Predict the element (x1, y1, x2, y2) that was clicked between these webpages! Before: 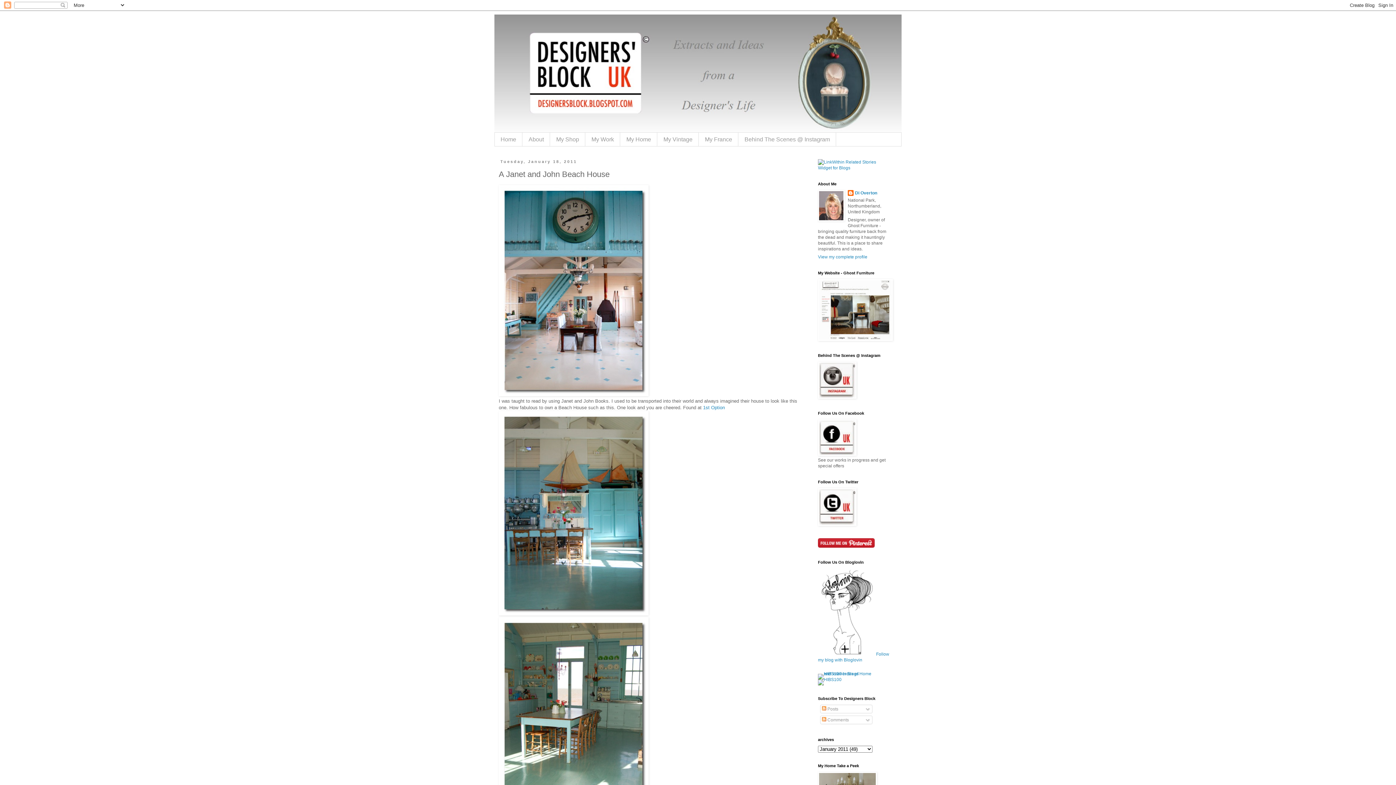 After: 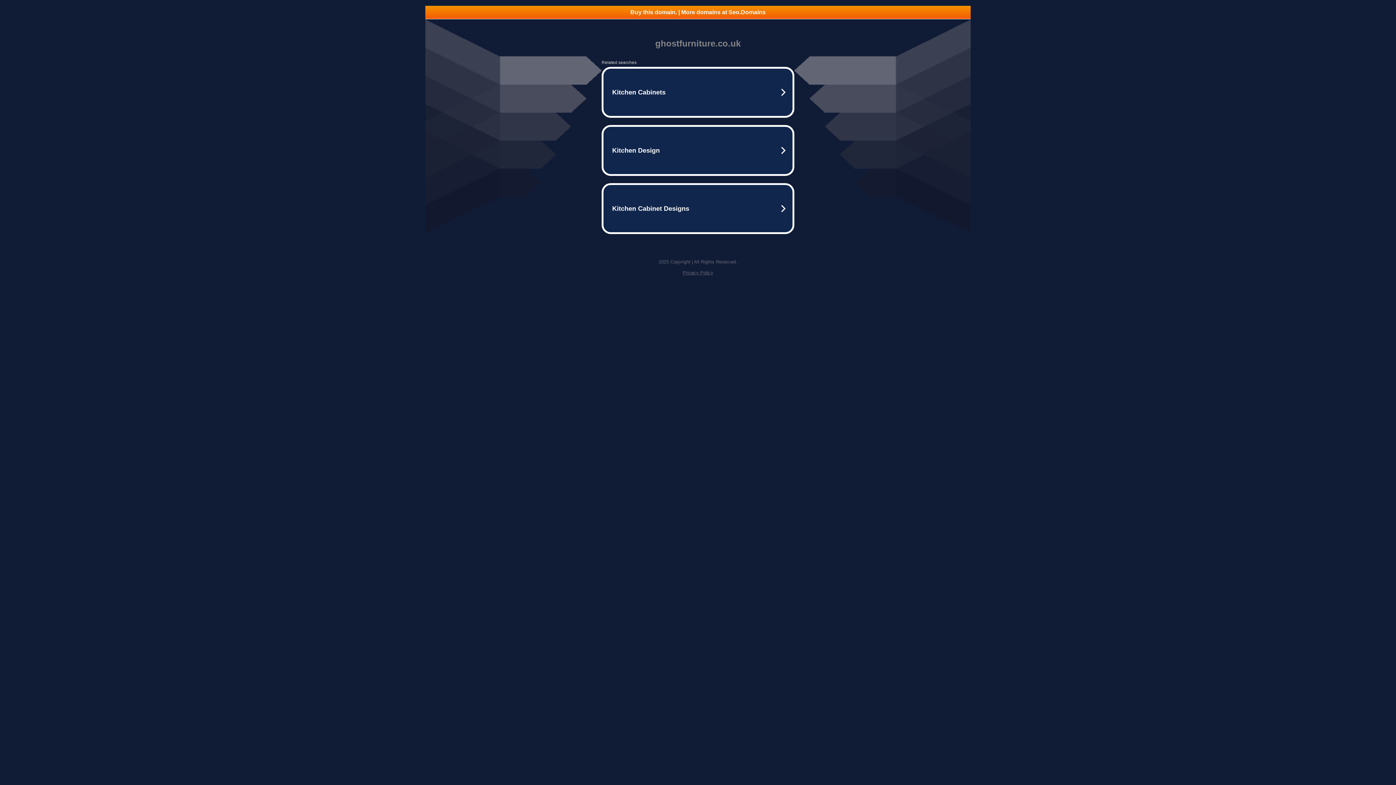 Action: label: My Shop bbox: (550, 132, 585, 146)